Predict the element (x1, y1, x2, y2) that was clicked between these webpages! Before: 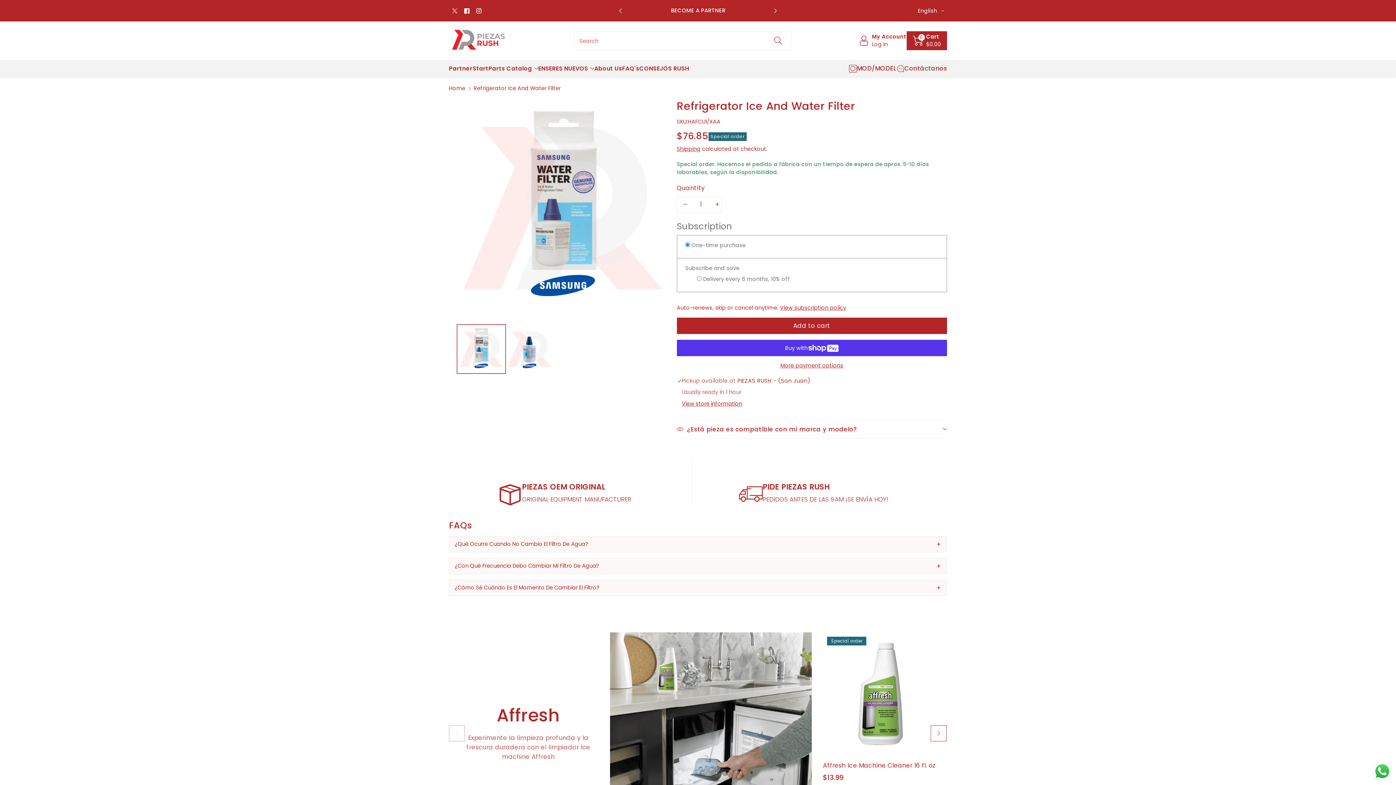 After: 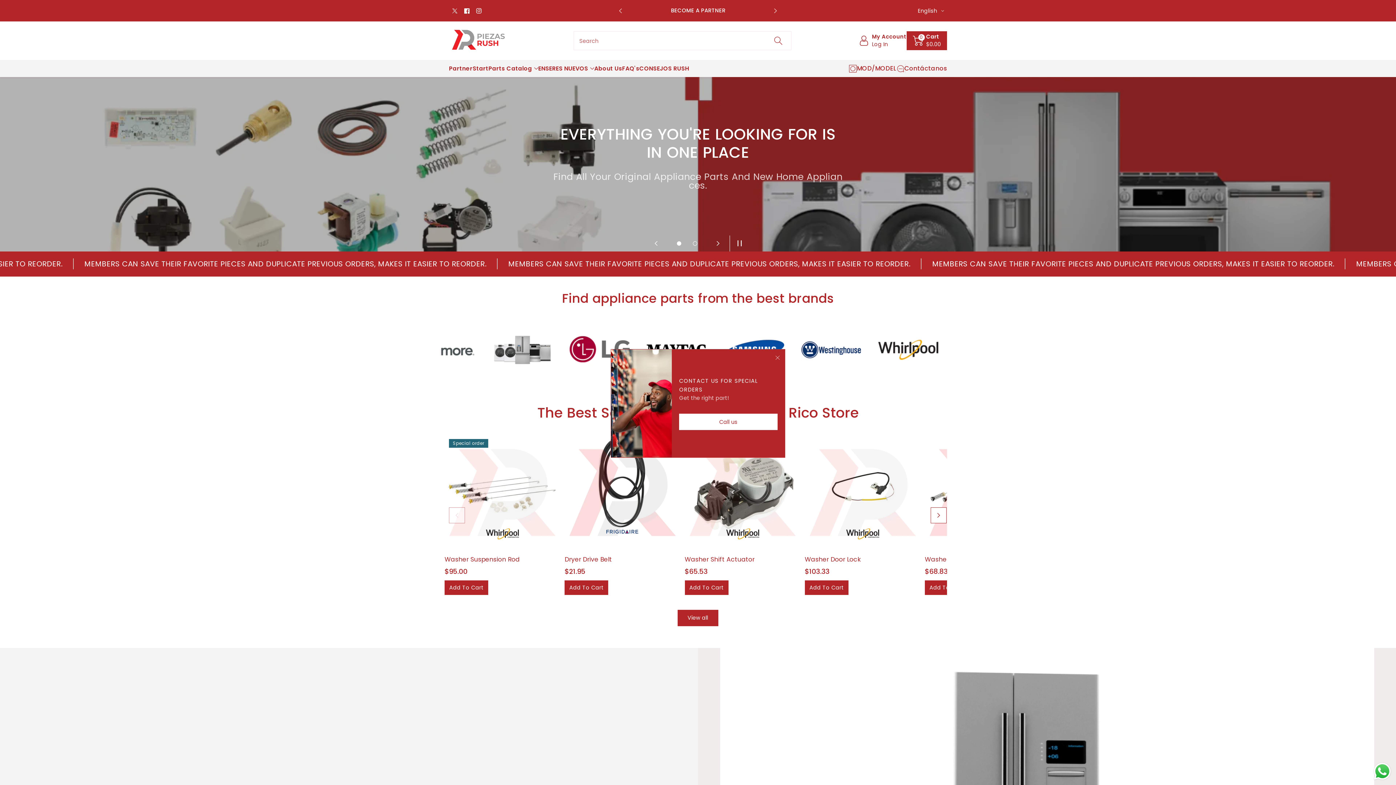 Action: bbox: (449, 84, 465, 91) label: Home